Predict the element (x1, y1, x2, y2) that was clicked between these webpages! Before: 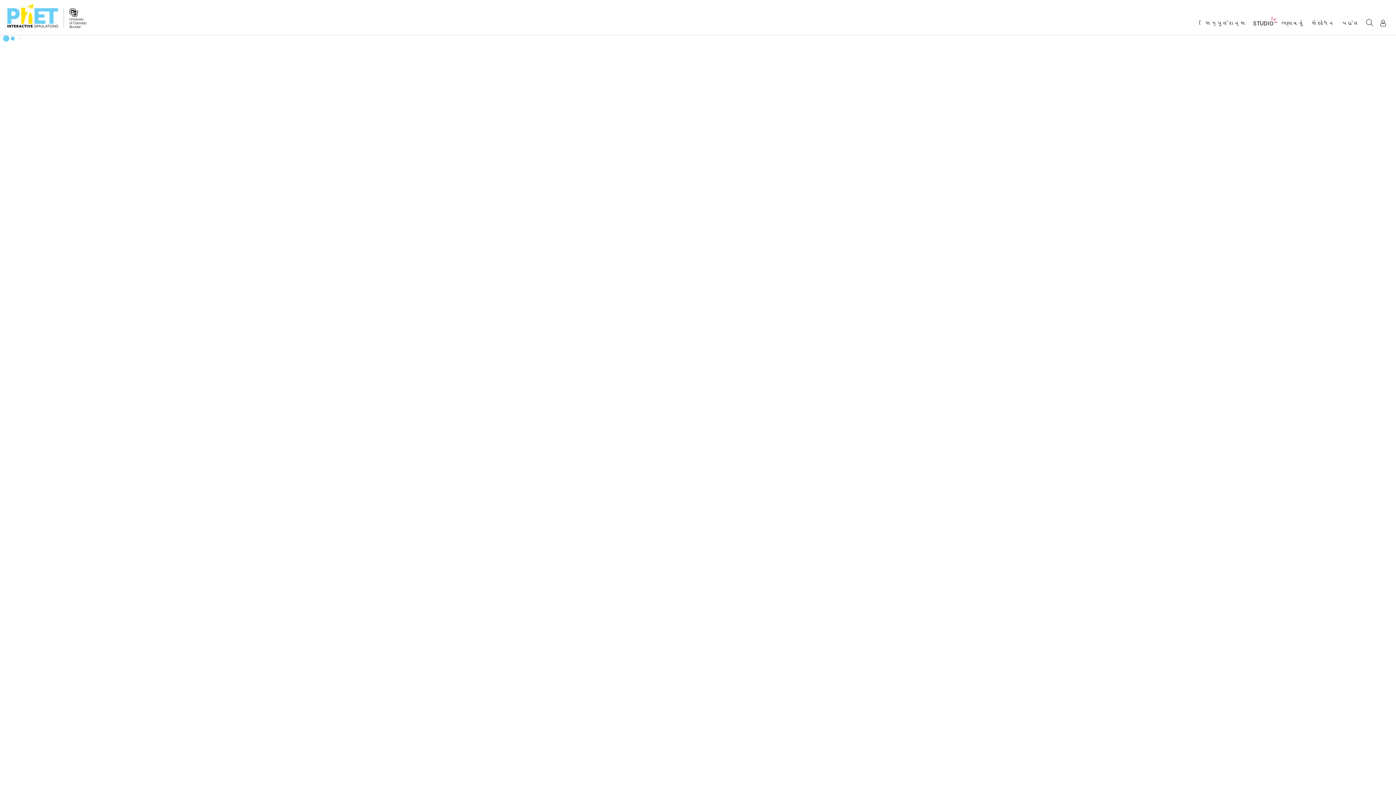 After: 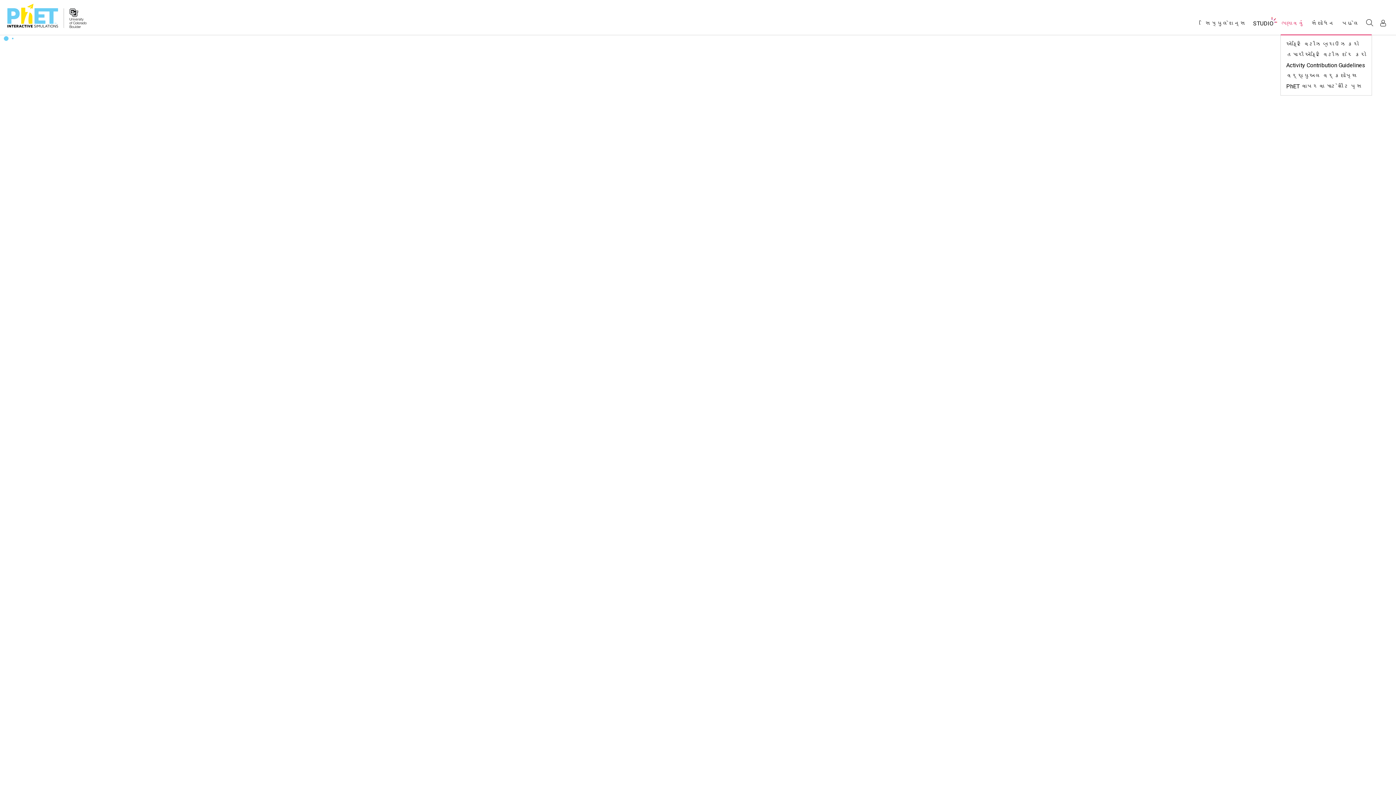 Action: bbox: (1277, 16, 1308, 34) label: ભણાવવું